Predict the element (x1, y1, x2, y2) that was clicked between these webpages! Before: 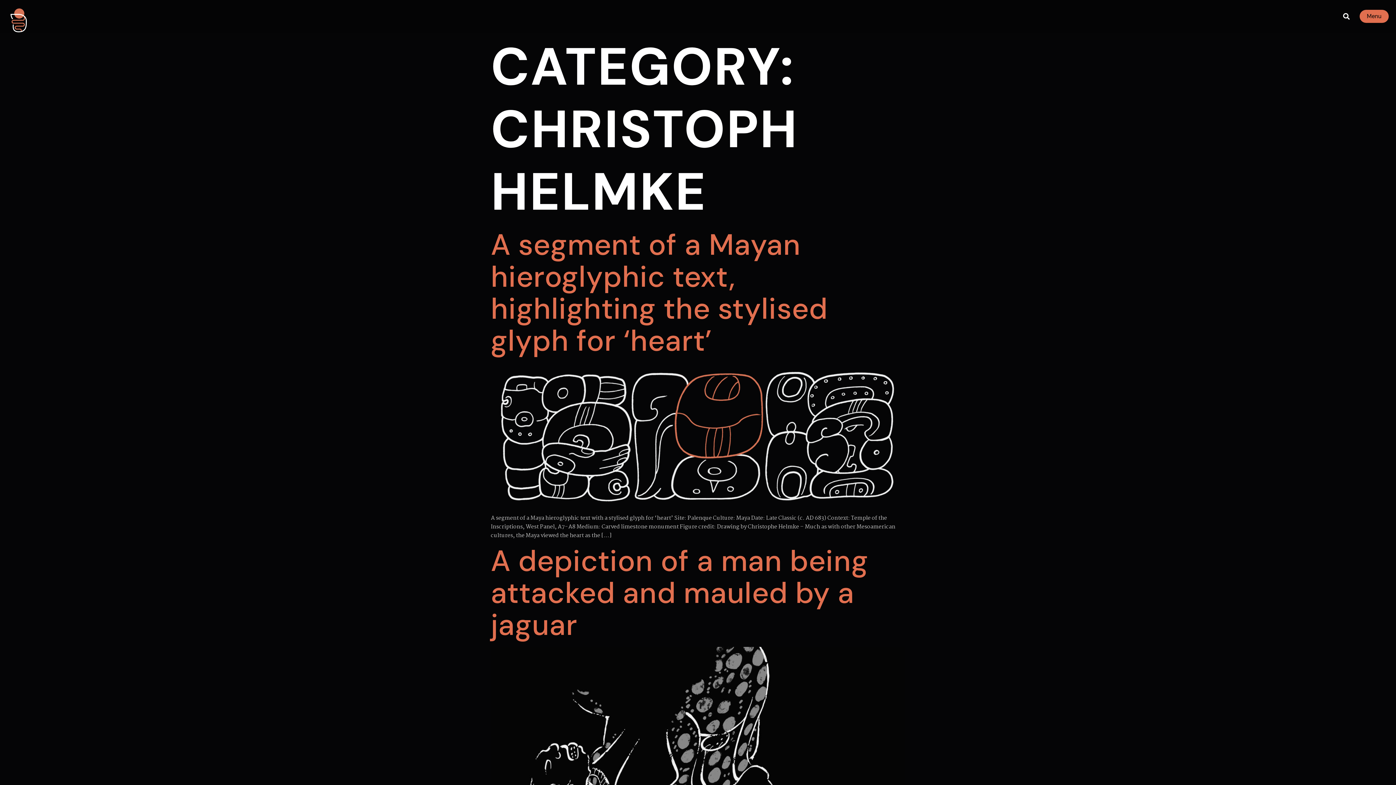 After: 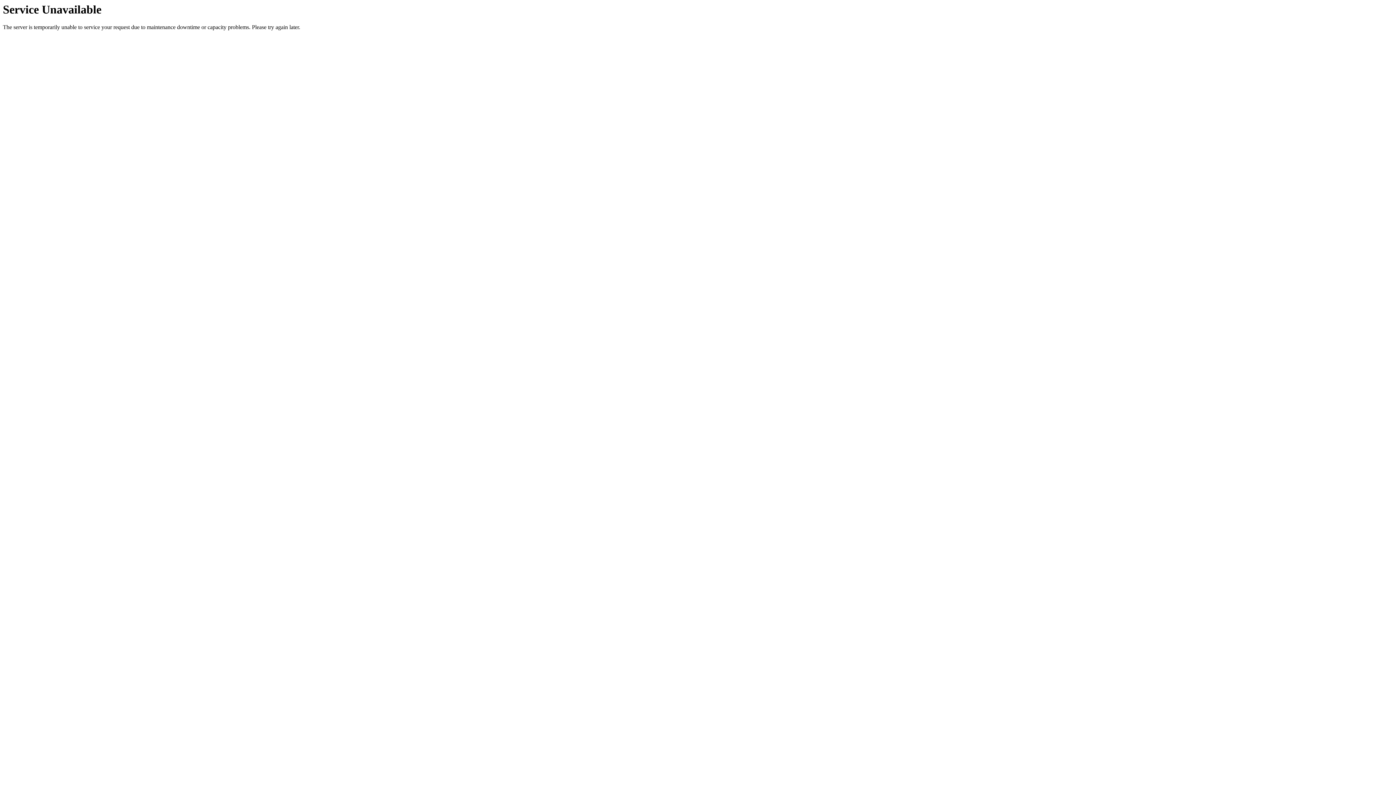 Action: label: A segment of a Mayan hieroglyphic text, highlighting the stylised glyph for ‘heart’ bbox: (490, 226, 828, 360)